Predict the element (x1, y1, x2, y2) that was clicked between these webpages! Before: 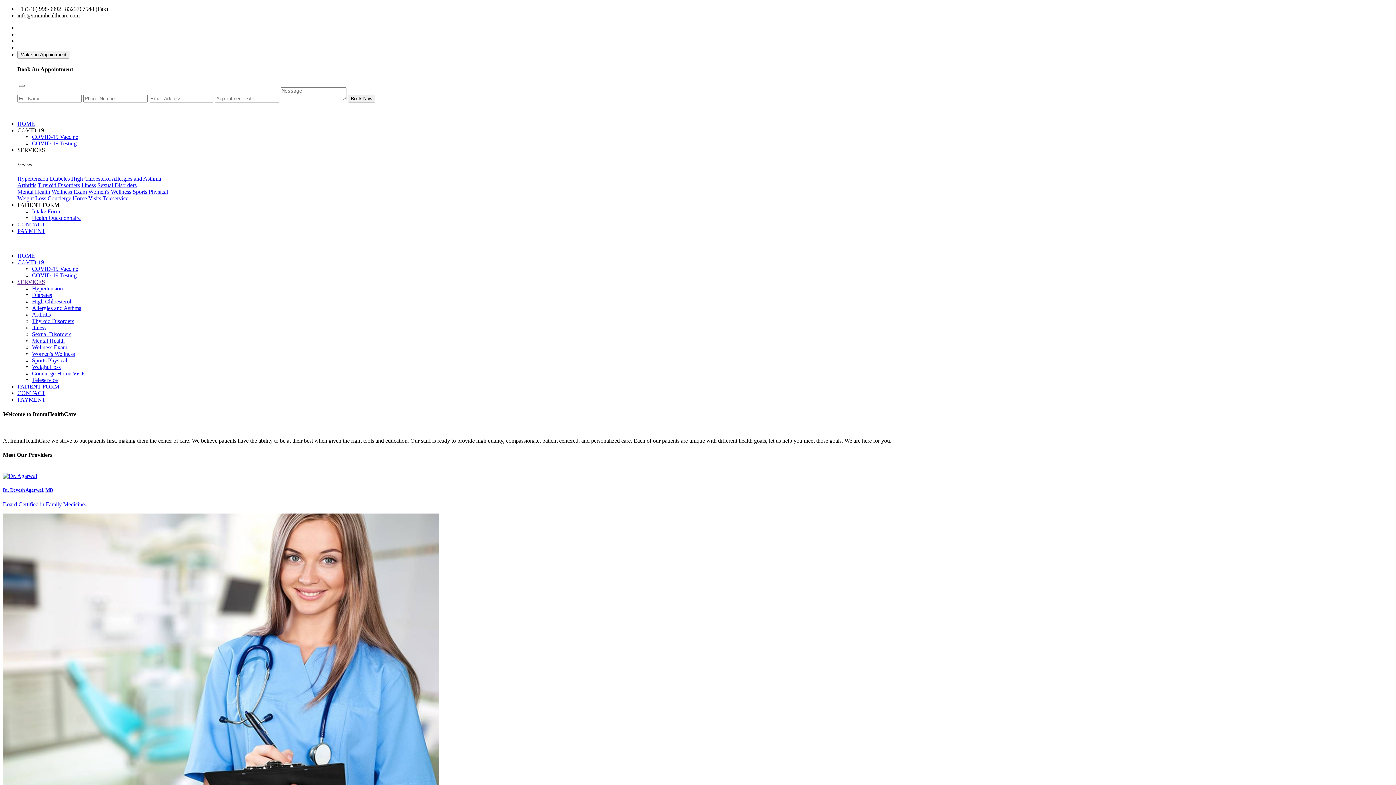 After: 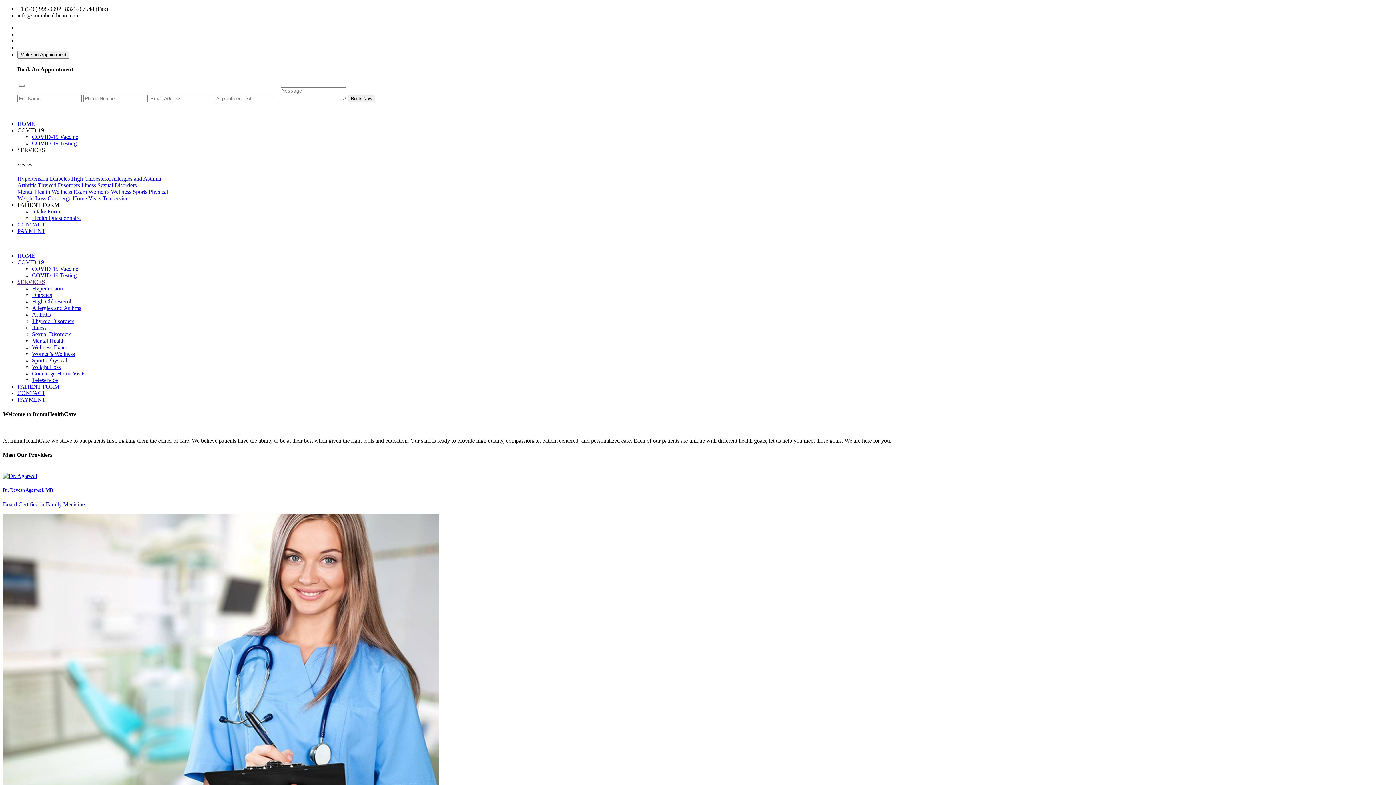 Action: bbox: (32, 370, 85, 376) label: Concierge Home Visits